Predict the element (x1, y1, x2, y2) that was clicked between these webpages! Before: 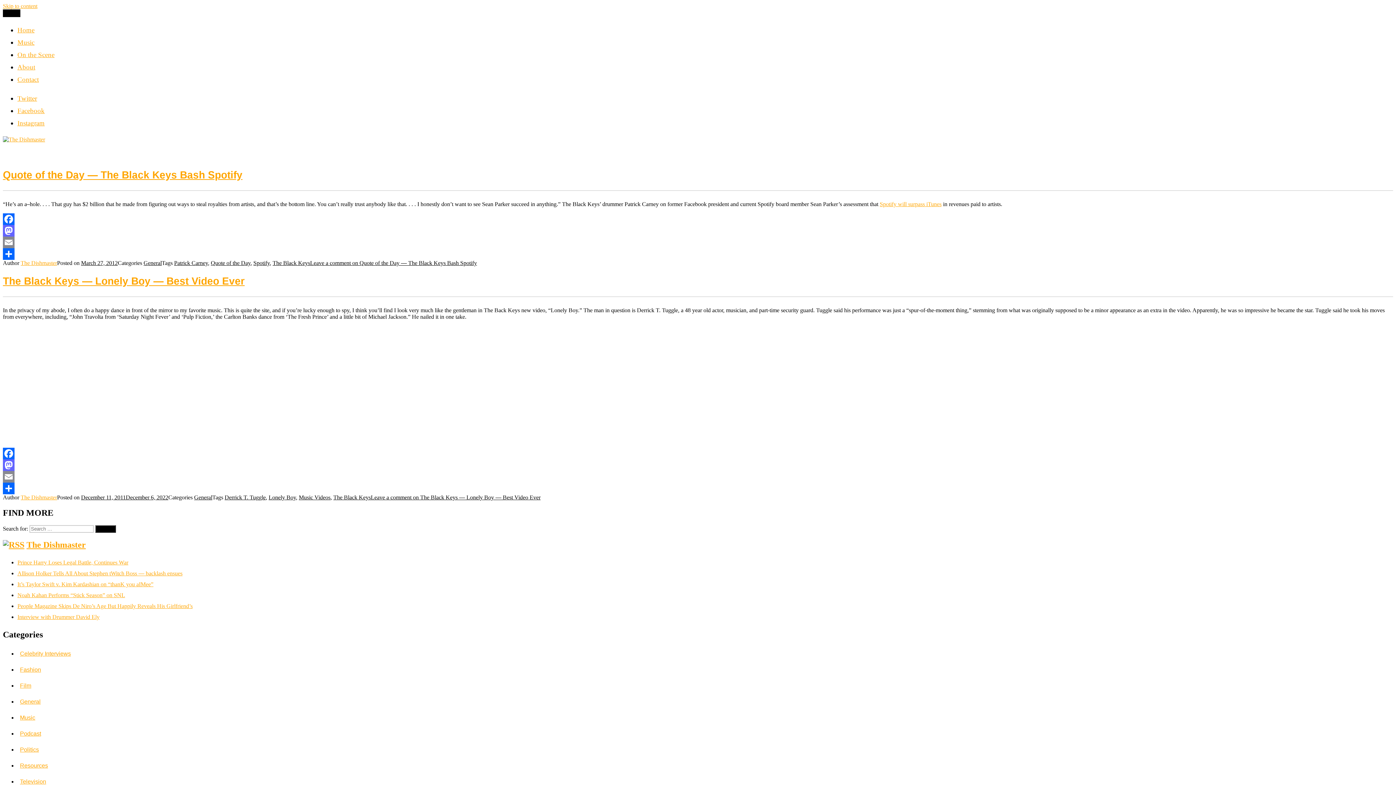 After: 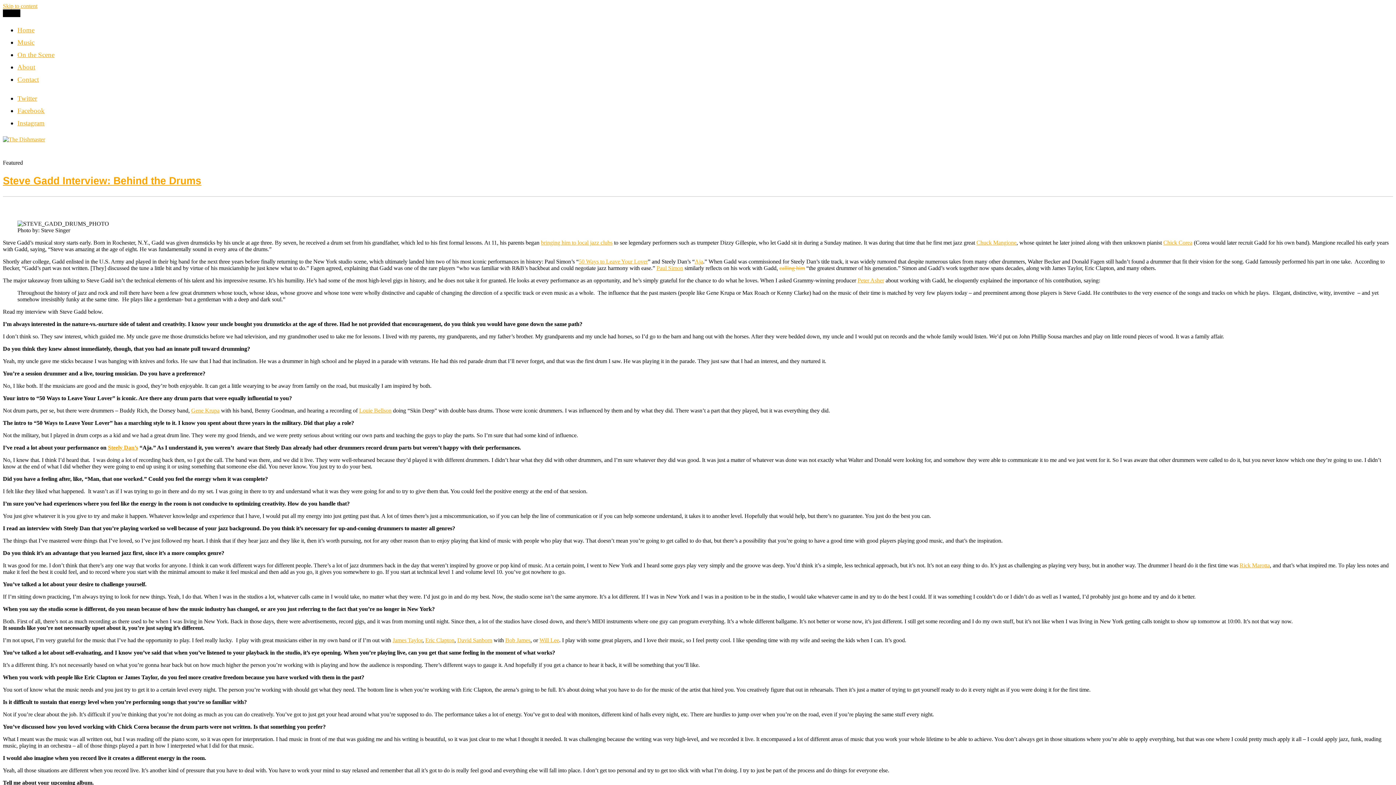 Action: bbox: (2, 136, 45, 142)